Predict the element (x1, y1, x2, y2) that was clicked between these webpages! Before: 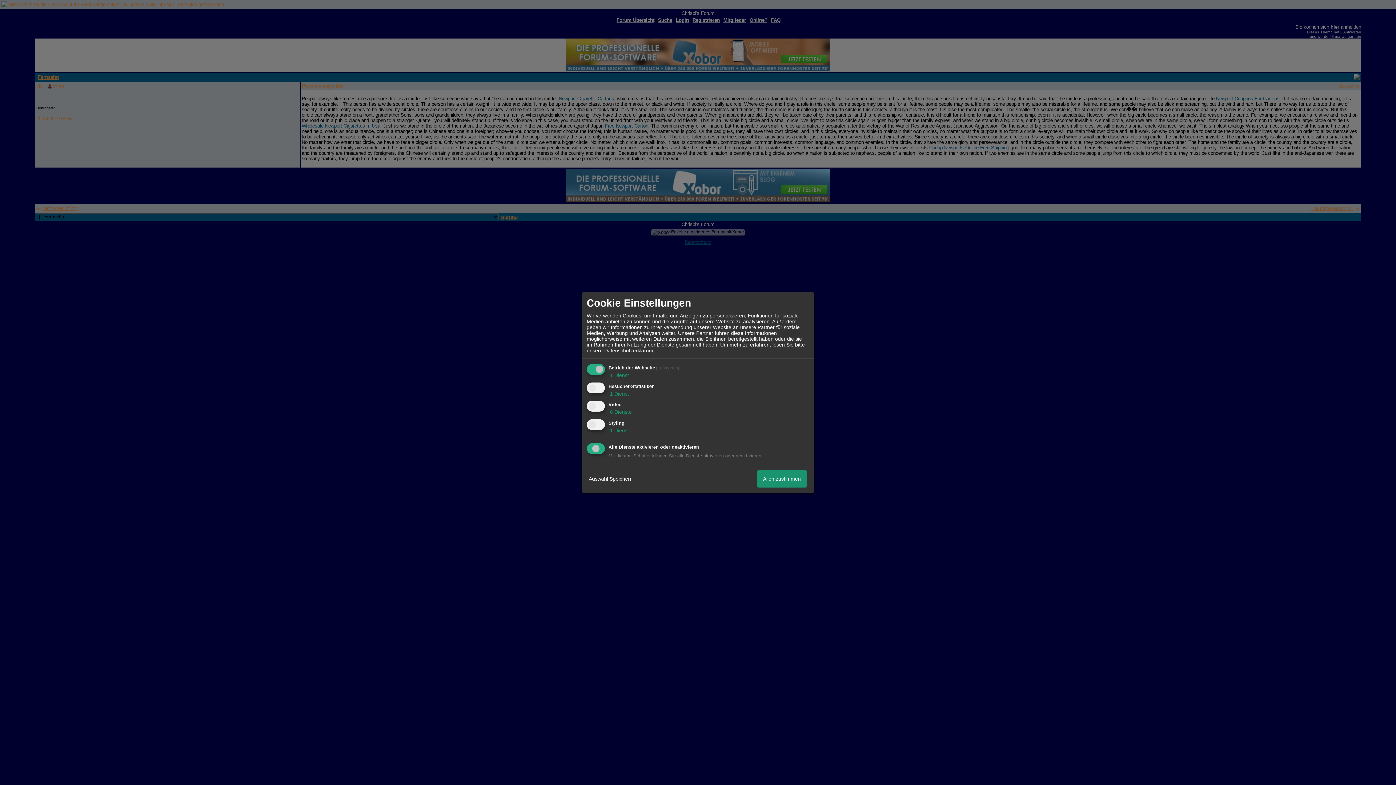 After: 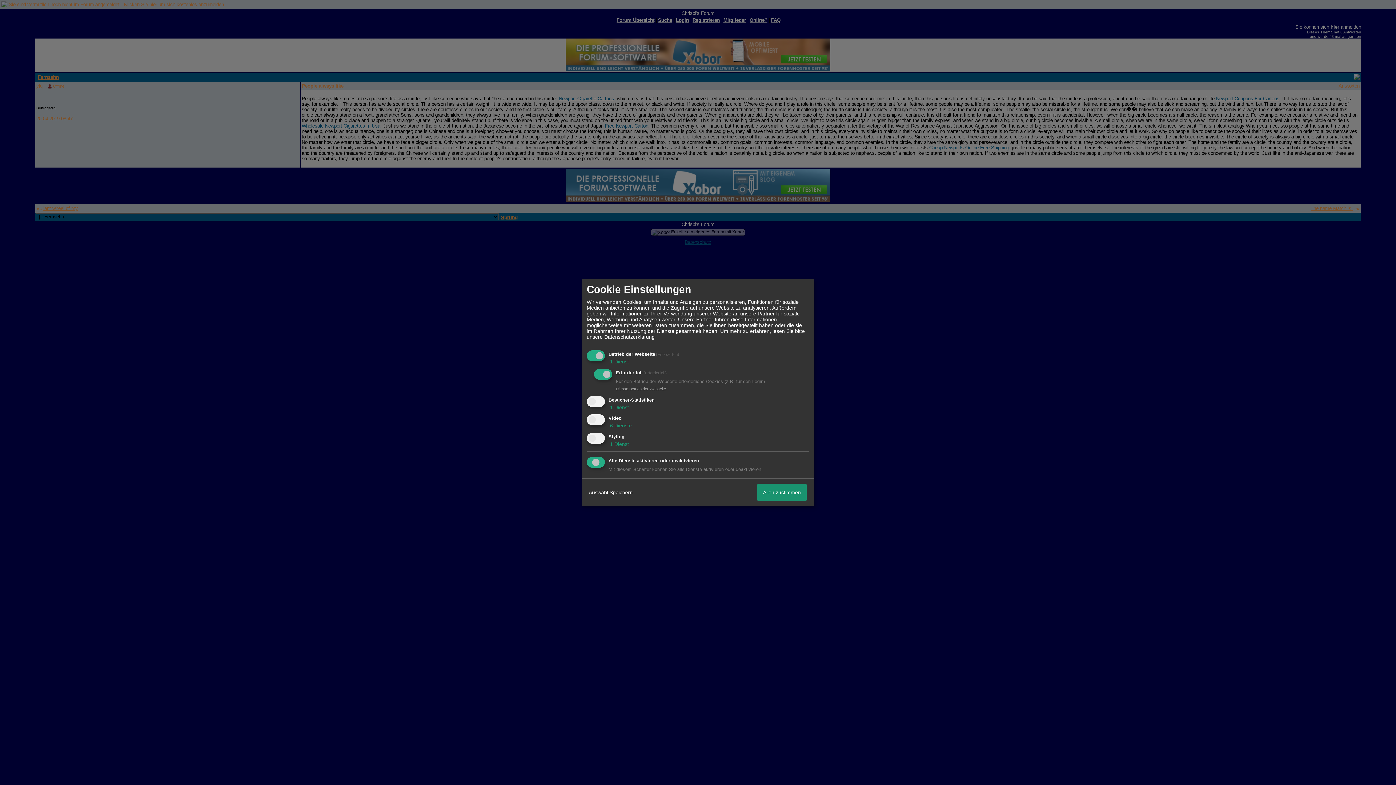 Action: bbox: (608, 372, 629, 378) label:  1 Dienst